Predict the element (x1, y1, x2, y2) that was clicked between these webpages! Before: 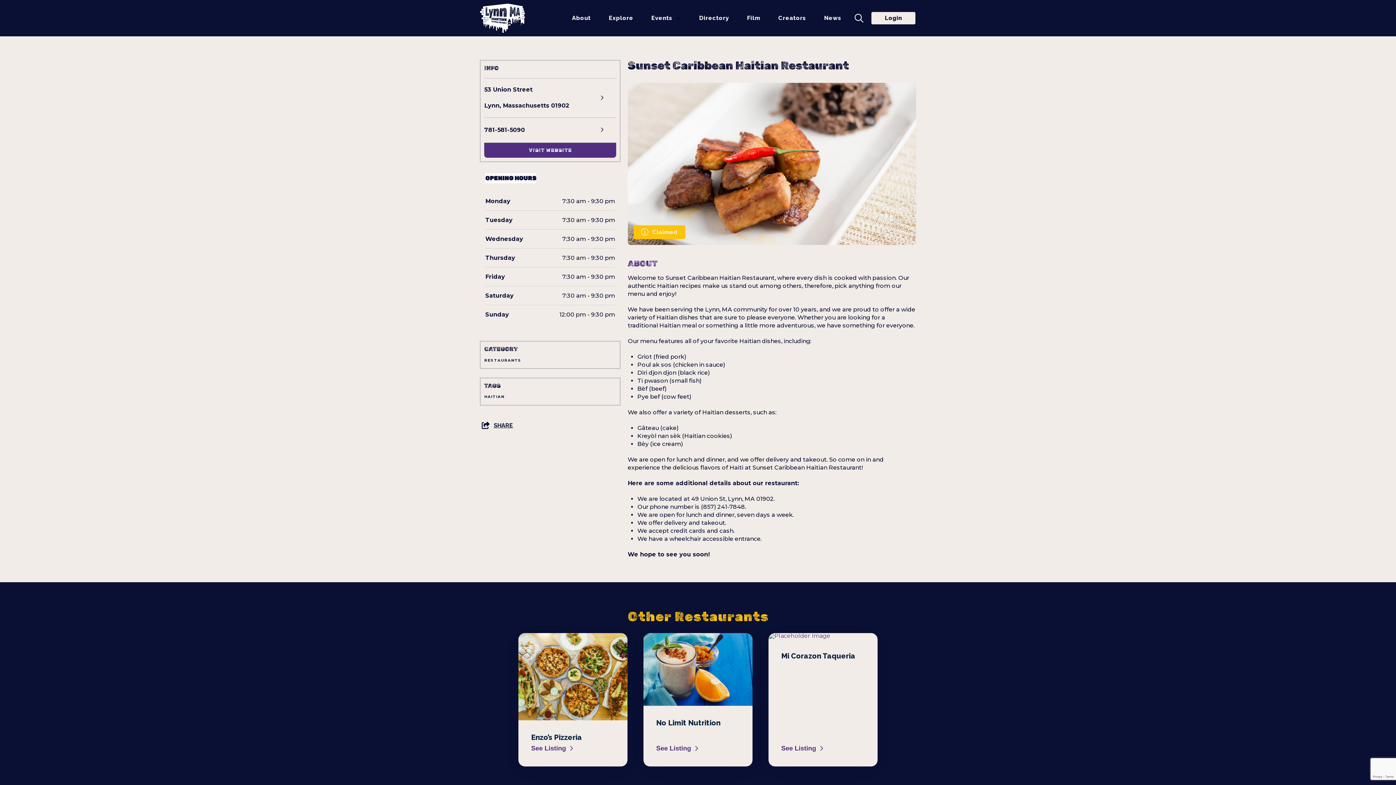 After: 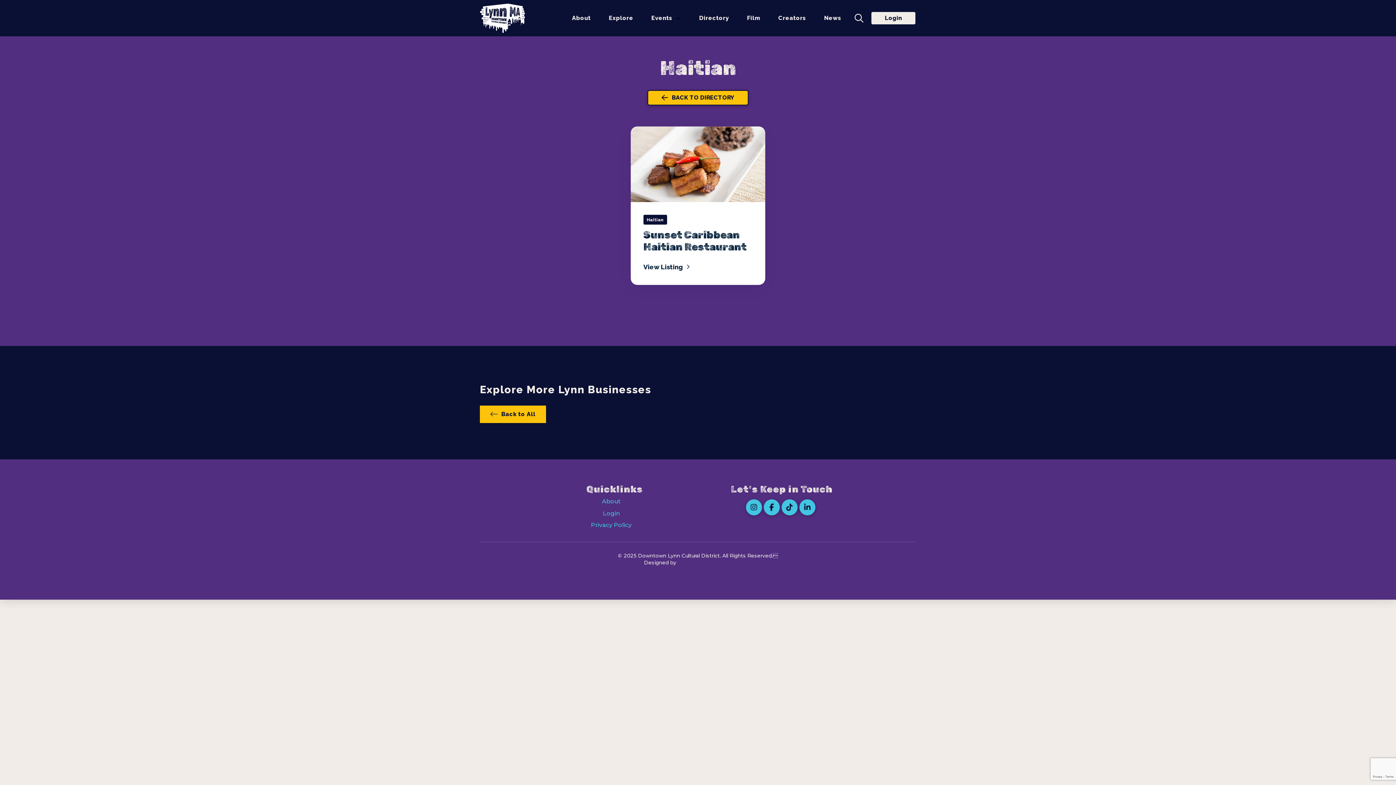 Action: bbox: (484, 393, 504, 401) label: HAITIAN